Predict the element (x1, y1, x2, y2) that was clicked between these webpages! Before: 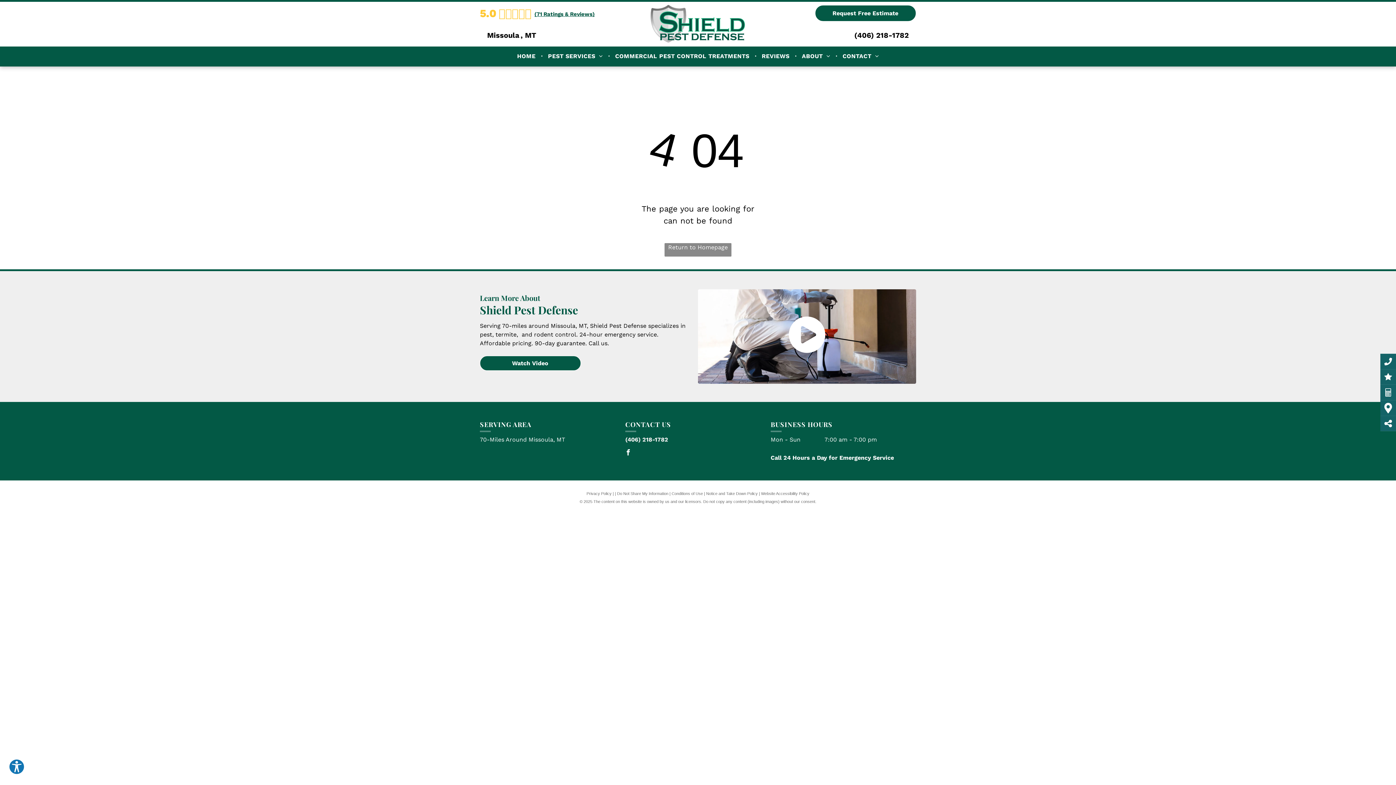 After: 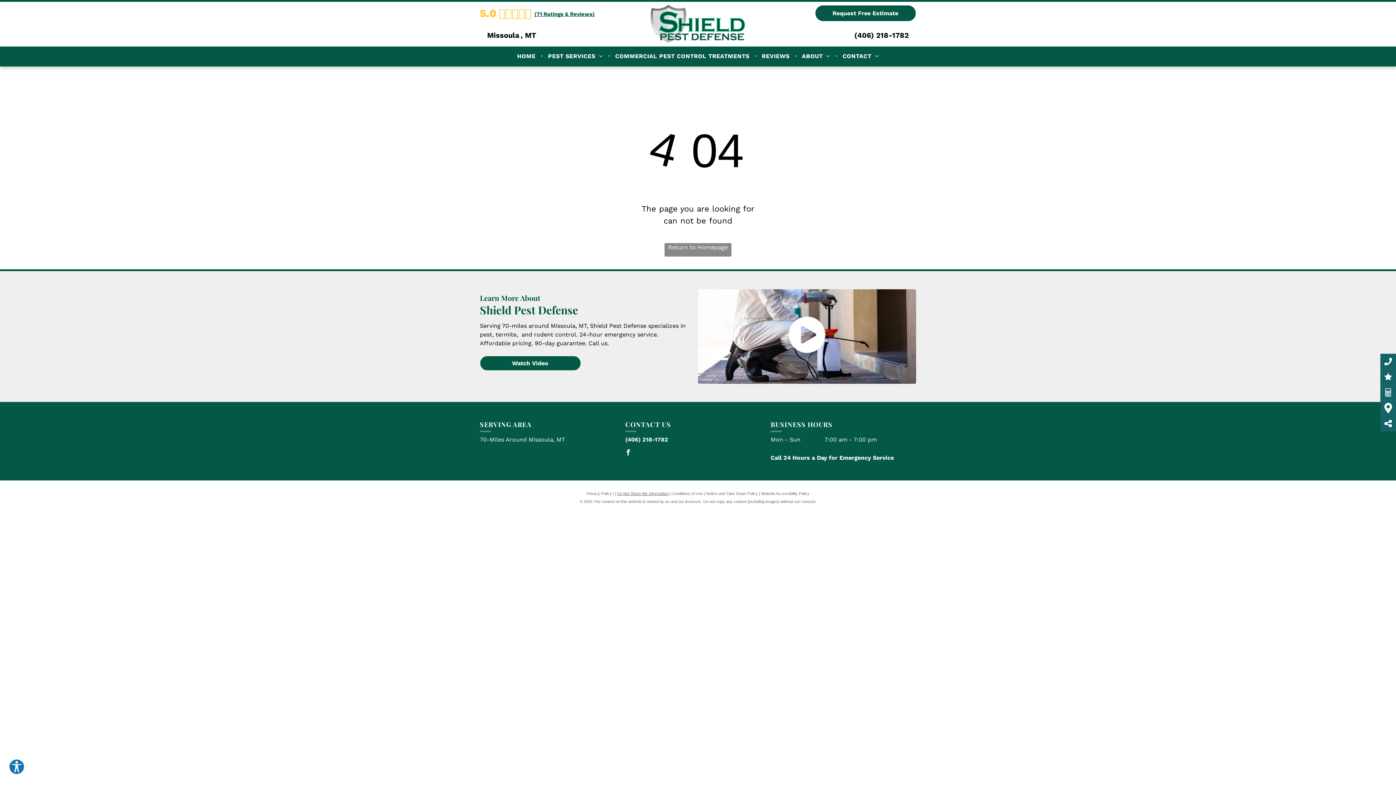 Action: label: Do Not Share My Information bbox: (617, 491, 668, 495)